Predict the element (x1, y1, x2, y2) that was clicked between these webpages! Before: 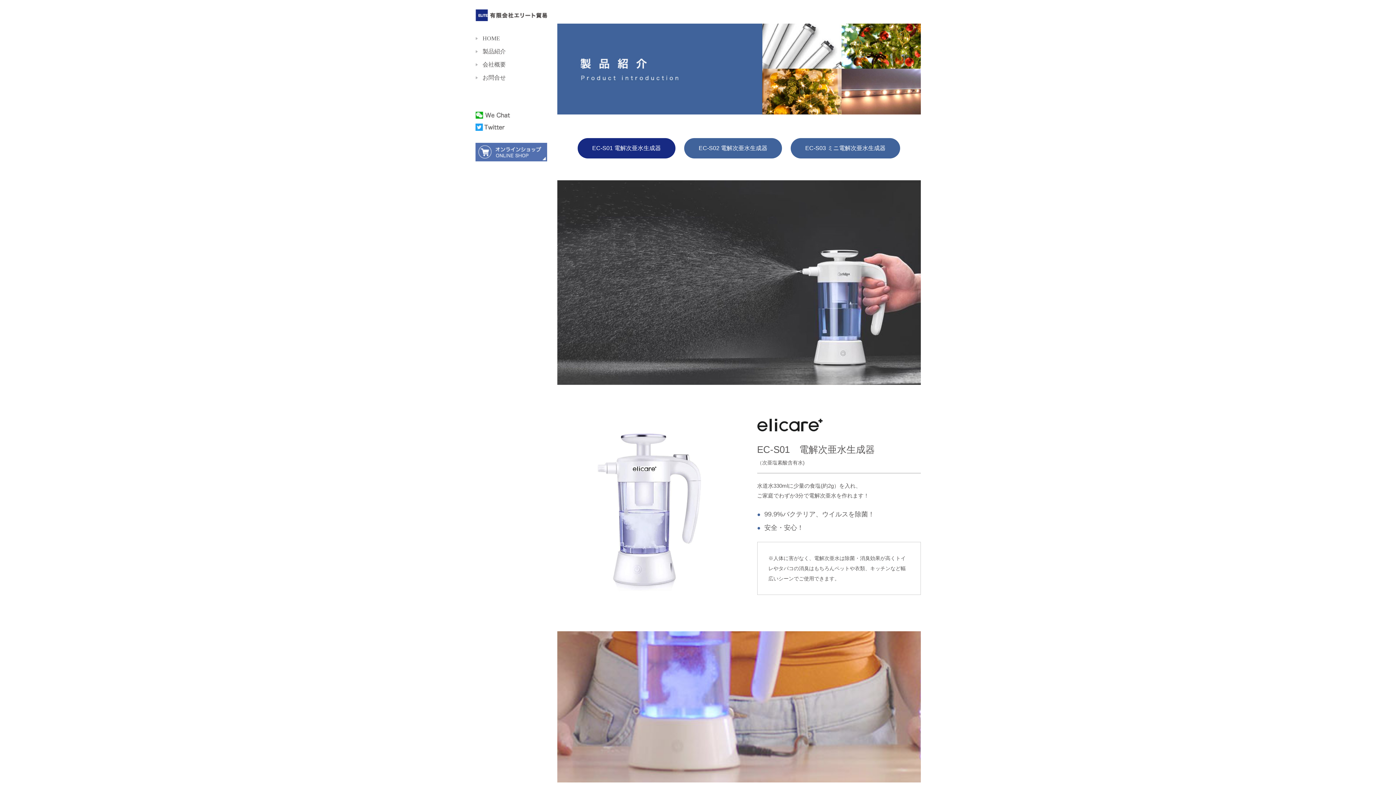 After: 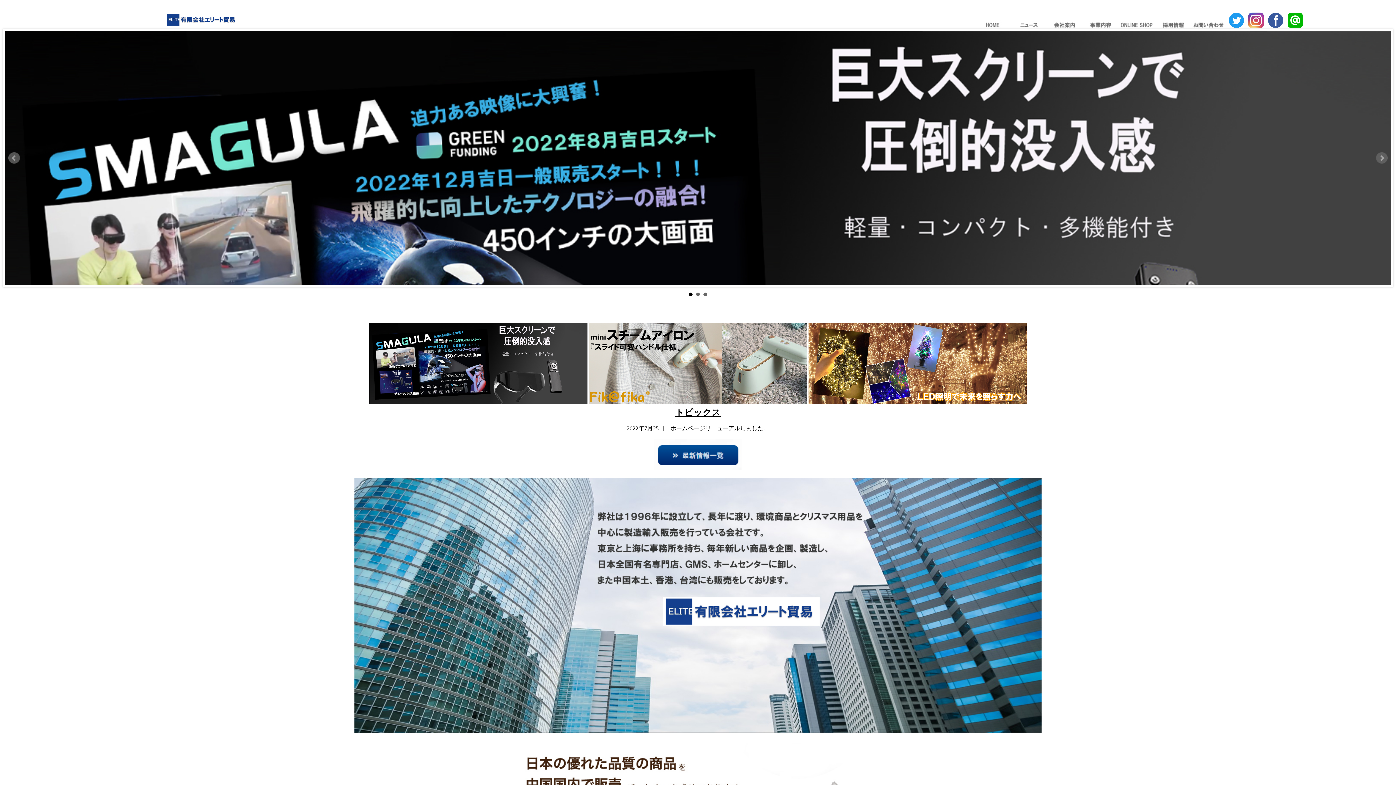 Action: label: HOME bbox: (482, 35, 500, 41)